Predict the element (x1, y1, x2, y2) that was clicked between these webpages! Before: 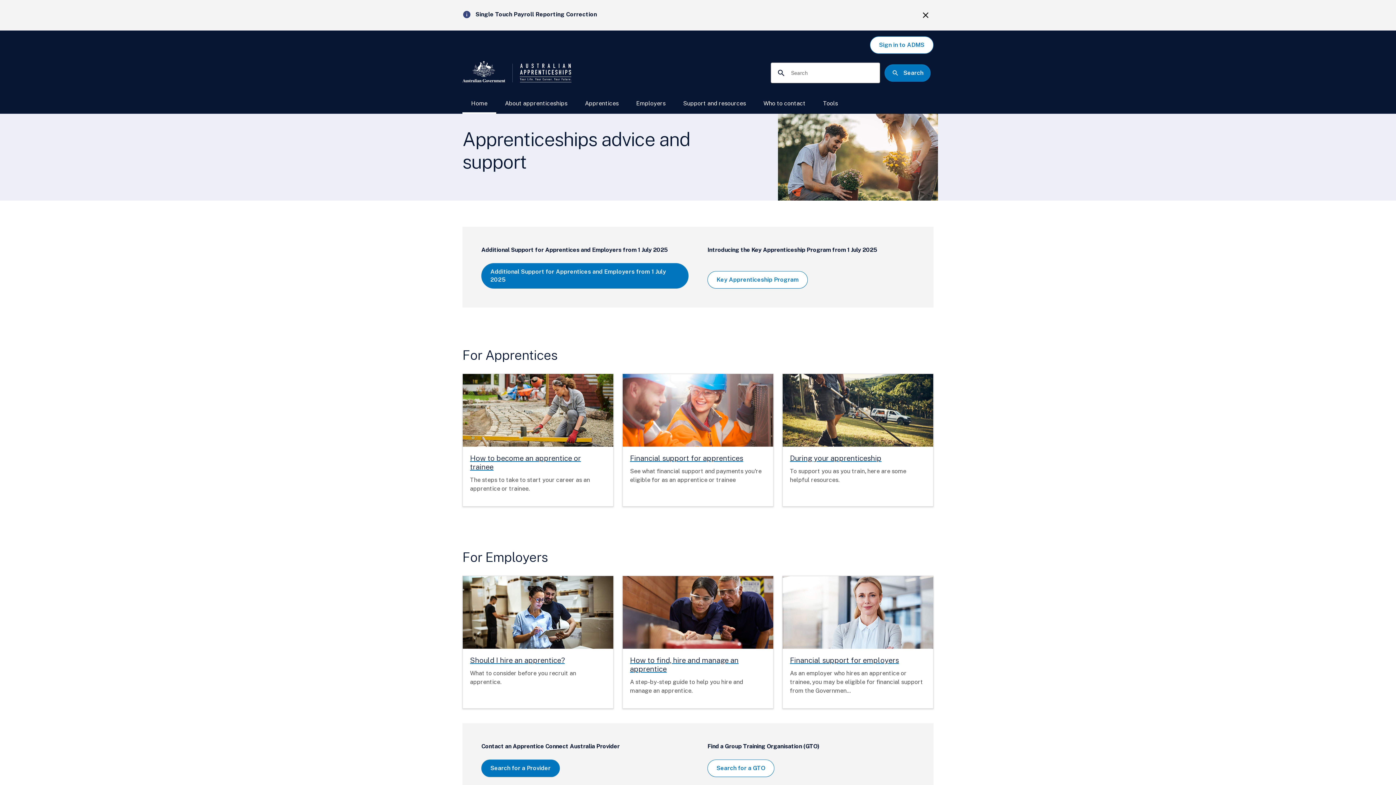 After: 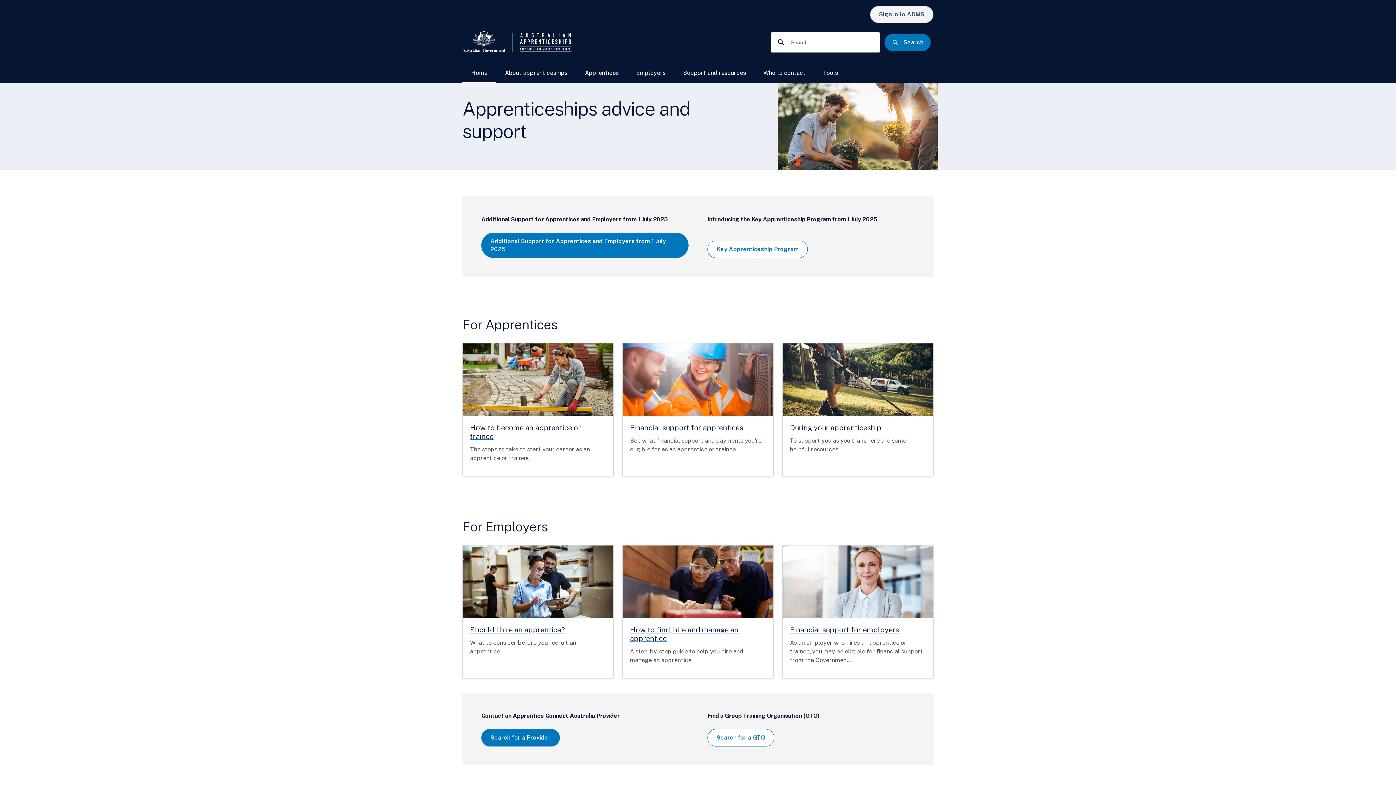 Action: label: close
close bbox: (917, 7, 933, 23)